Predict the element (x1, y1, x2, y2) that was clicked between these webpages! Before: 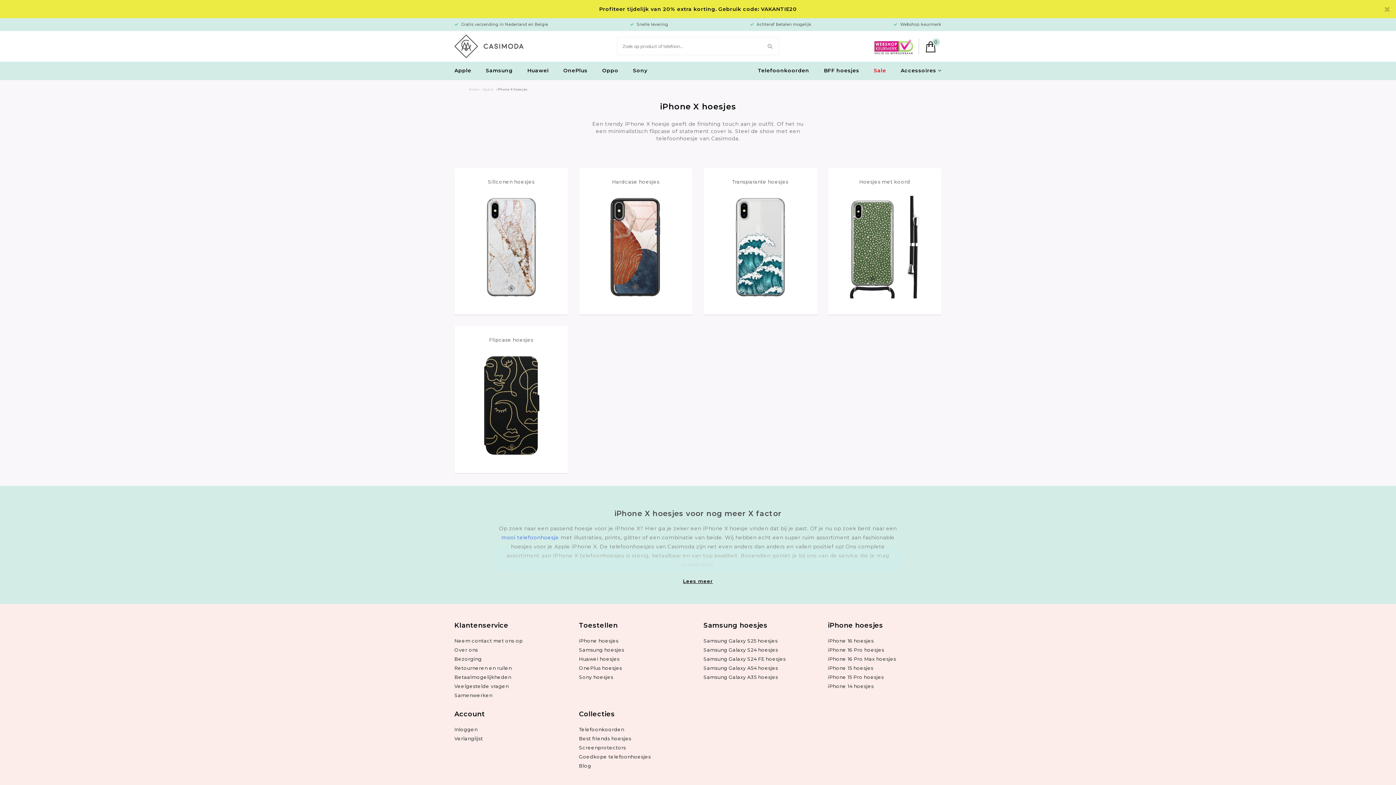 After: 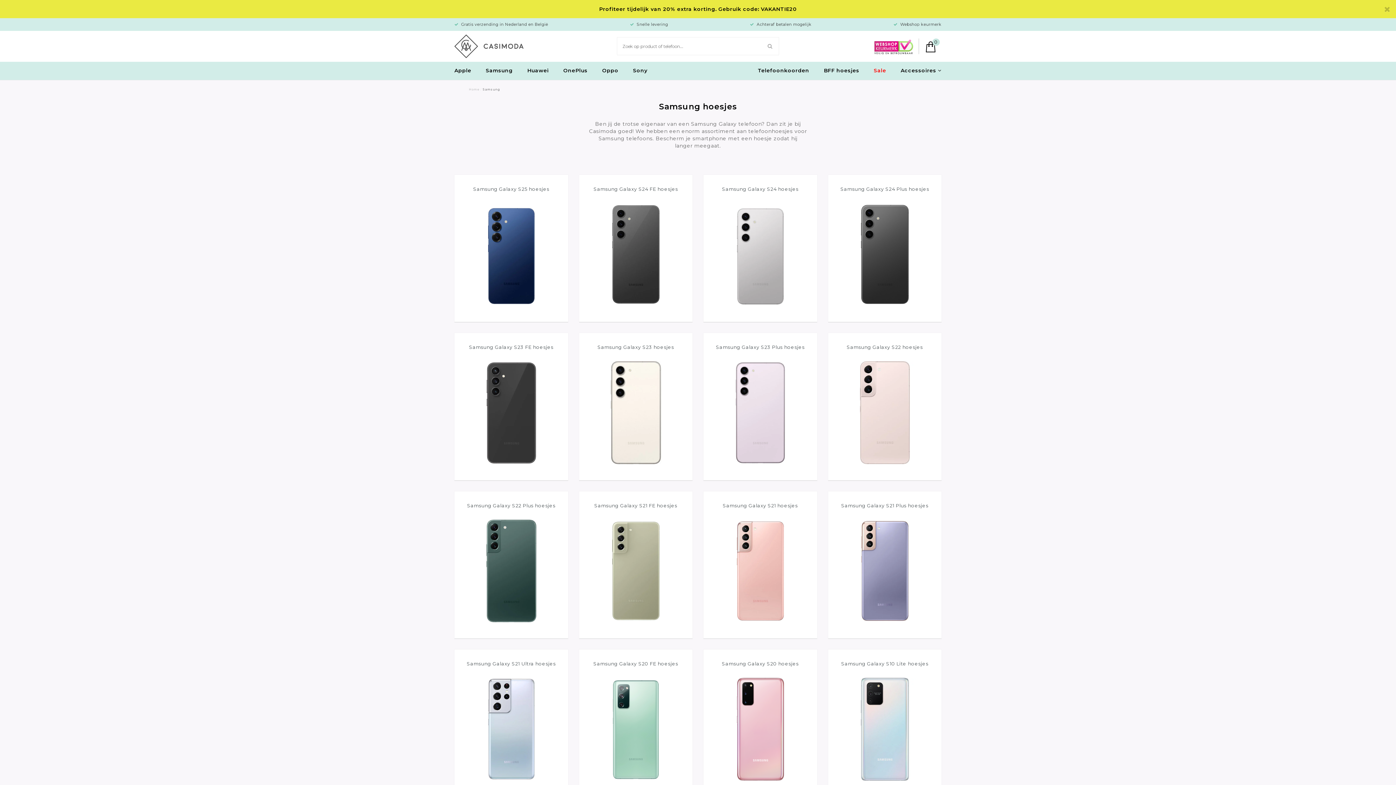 Action: bbox: (579, 647, 624, 653) label: Samsung hoesjes